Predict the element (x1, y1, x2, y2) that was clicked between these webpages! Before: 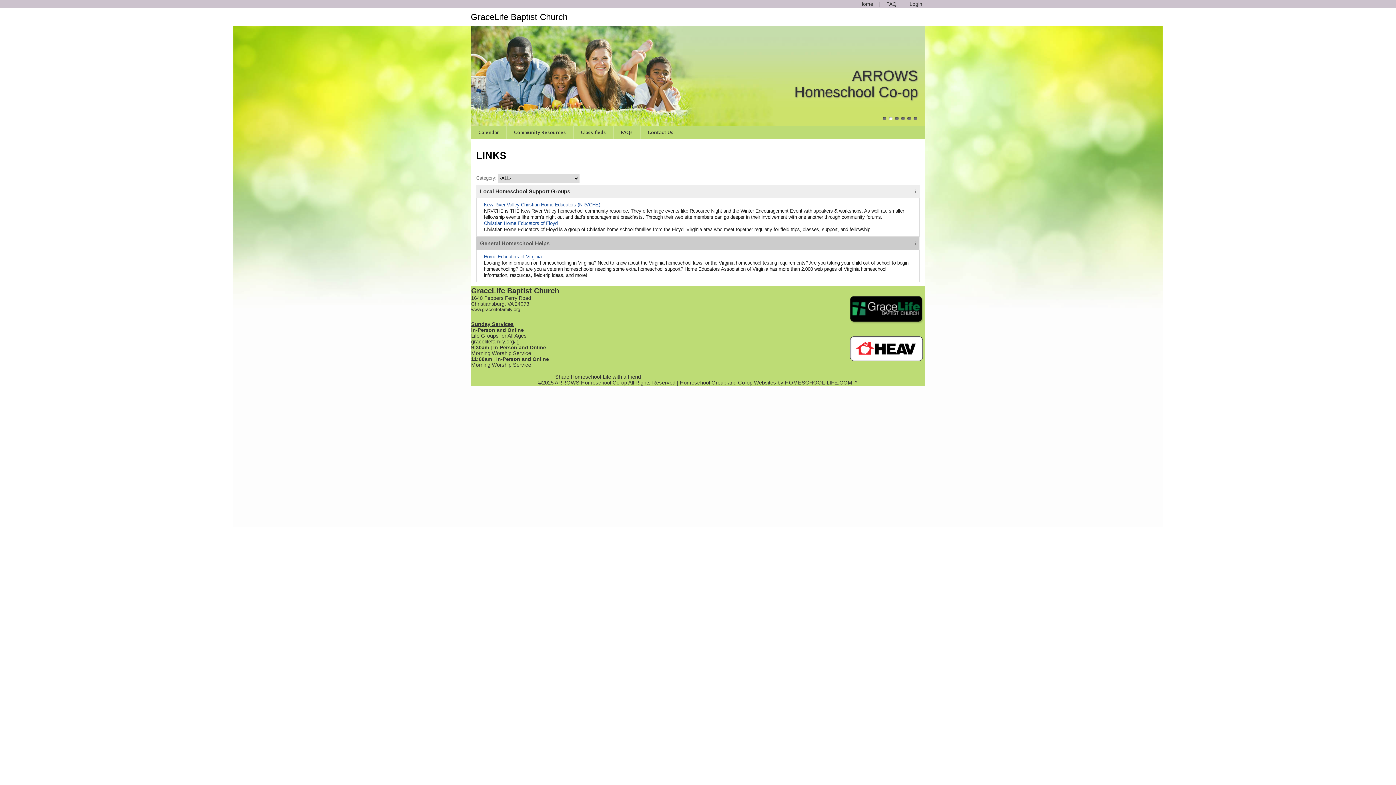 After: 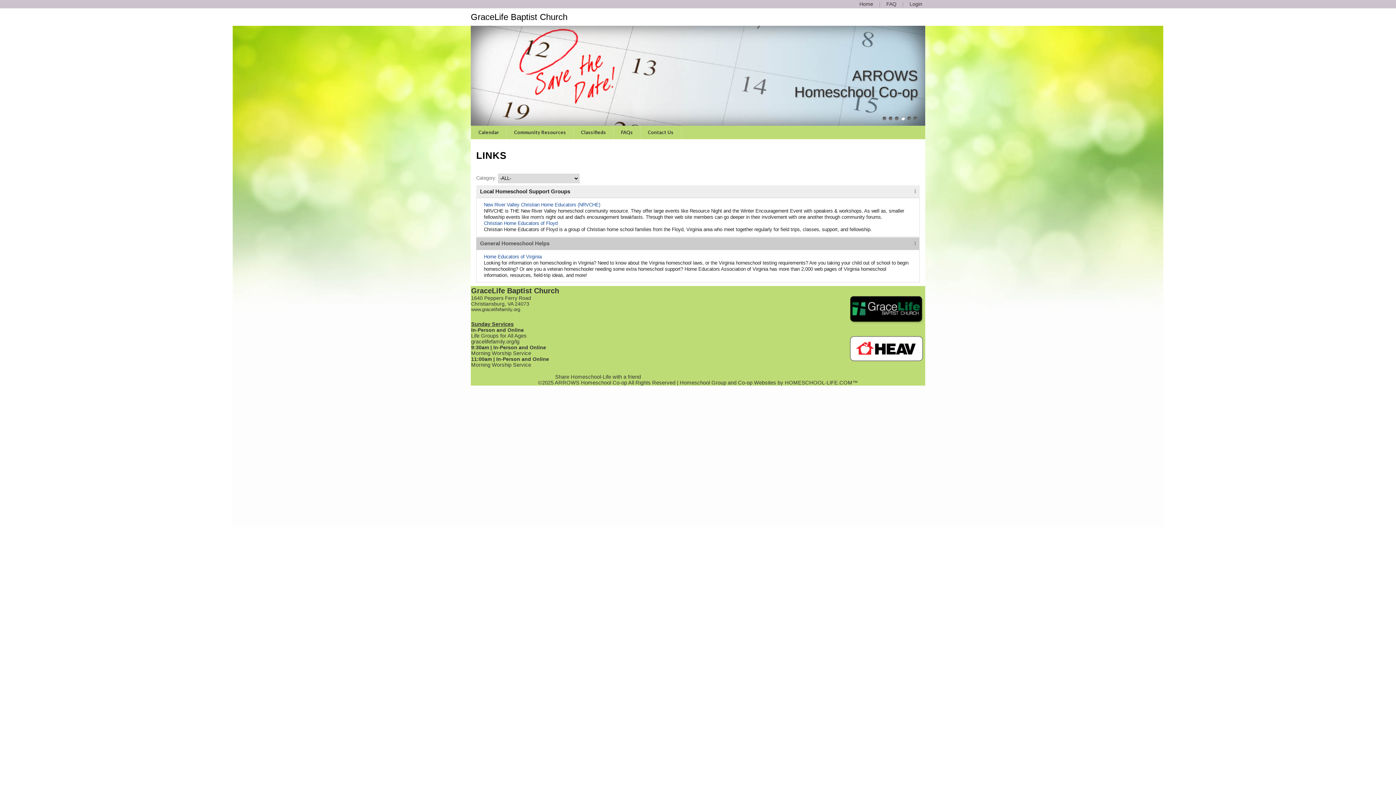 Action: bbox: (484, 220, 557, 226) label: Christian Home Educators of Floyd